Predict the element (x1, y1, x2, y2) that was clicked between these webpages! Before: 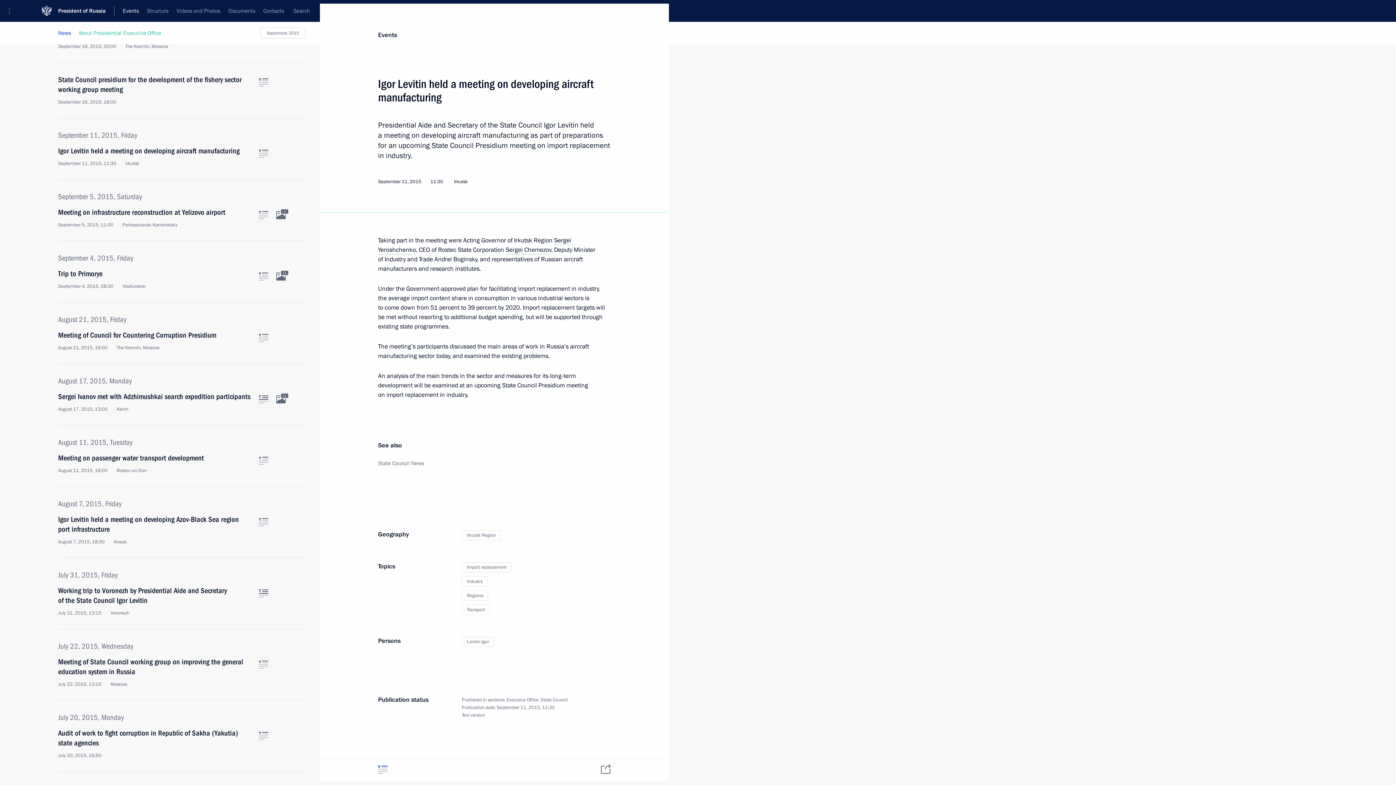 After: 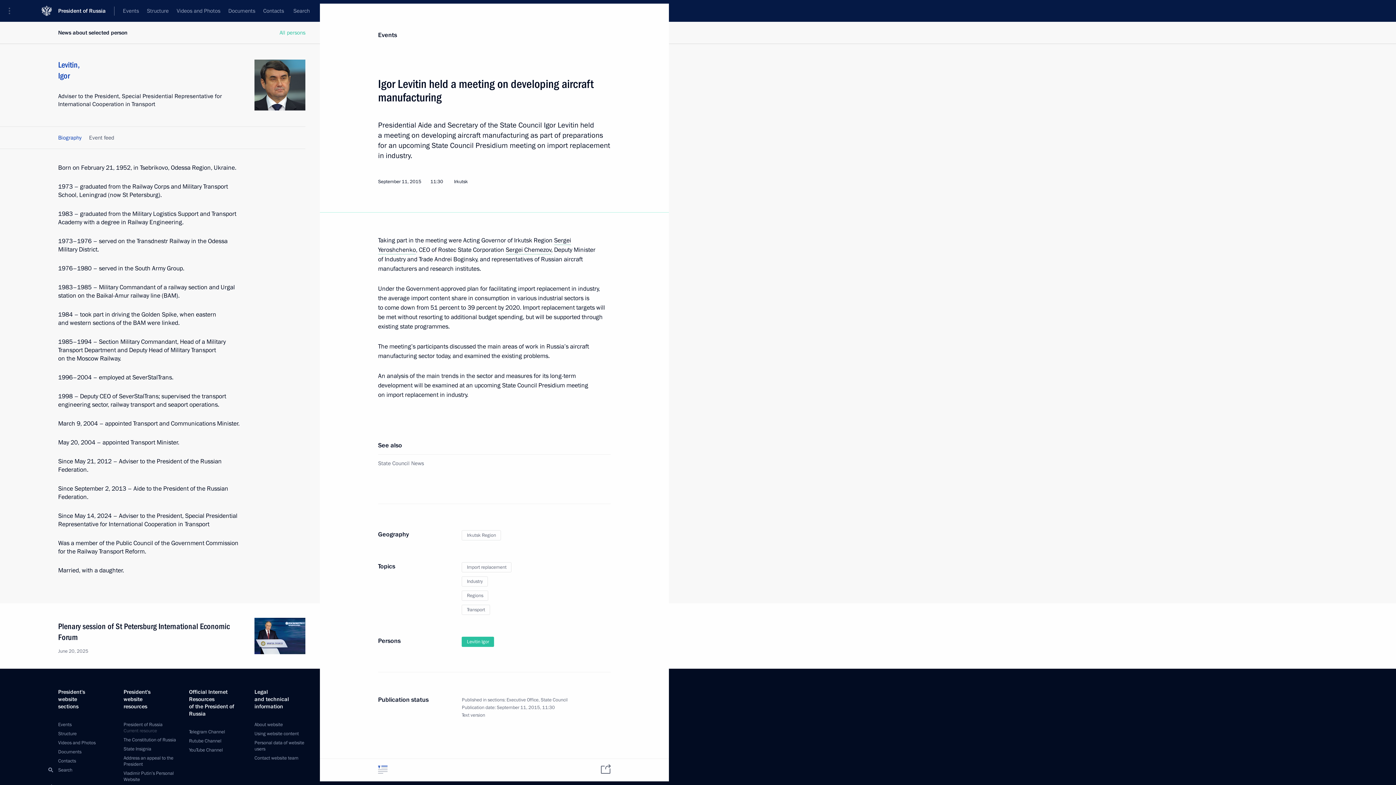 Action: bbox: (461, 637, 494, 647) label: Levitin Igor